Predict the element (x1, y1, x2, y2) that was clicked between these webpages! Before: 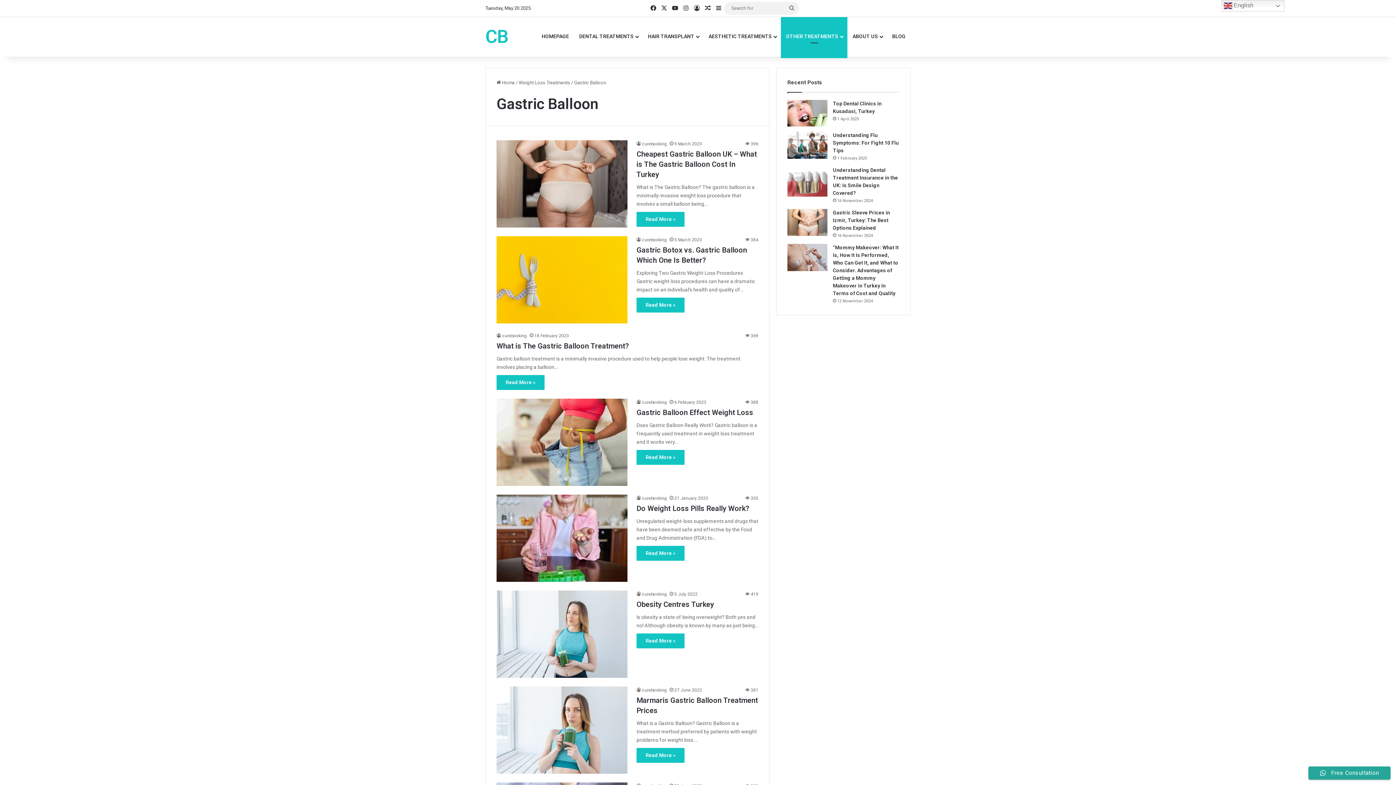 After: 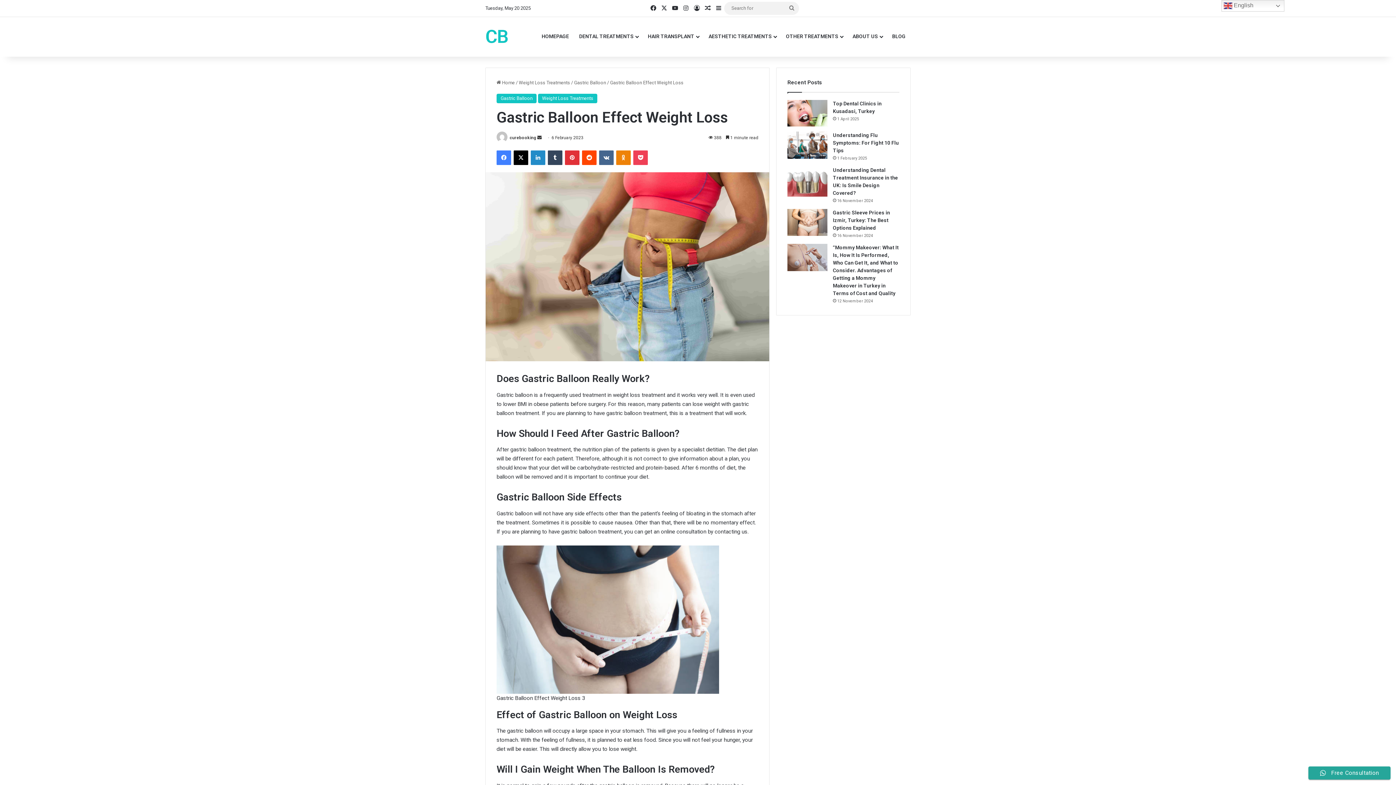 Action: bbox: (636, 450, 684, 465) label: Read More »